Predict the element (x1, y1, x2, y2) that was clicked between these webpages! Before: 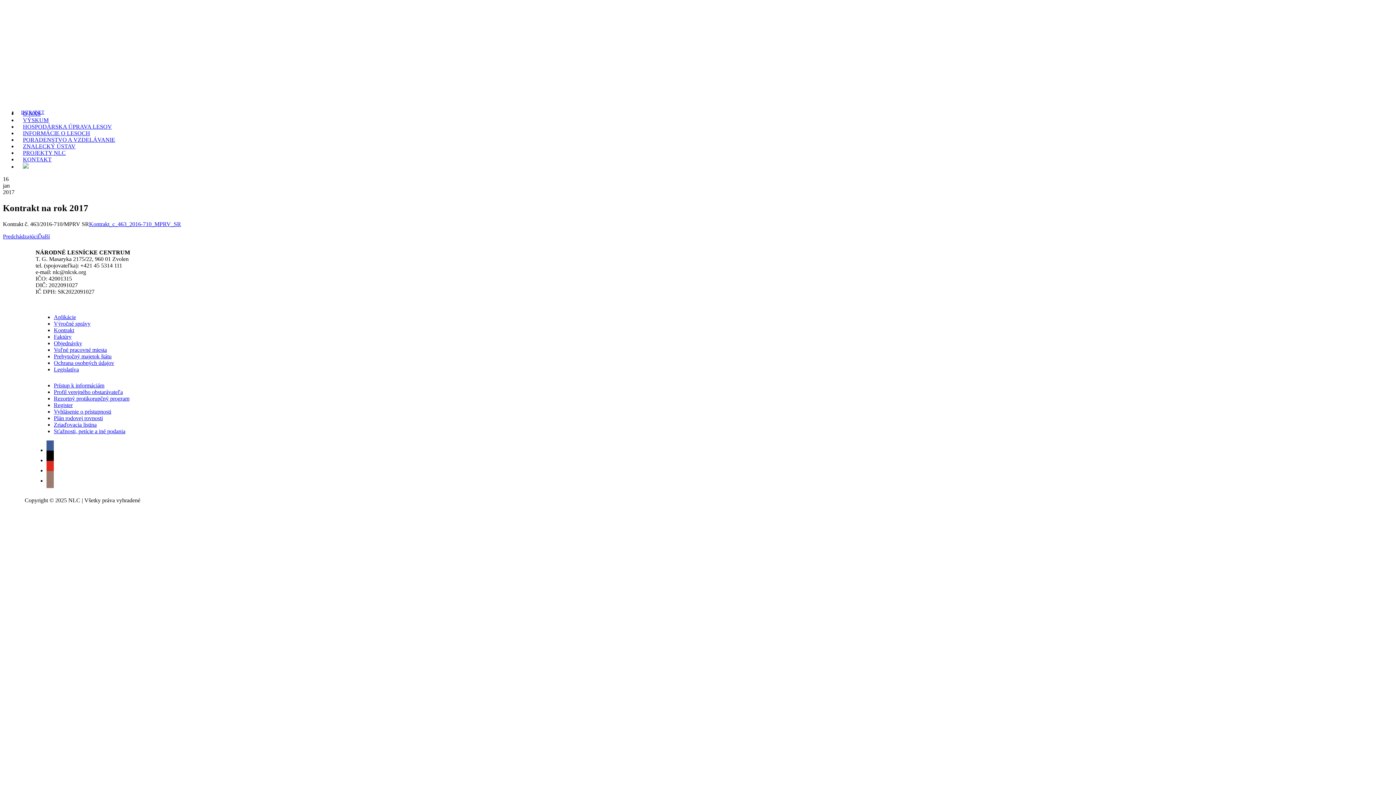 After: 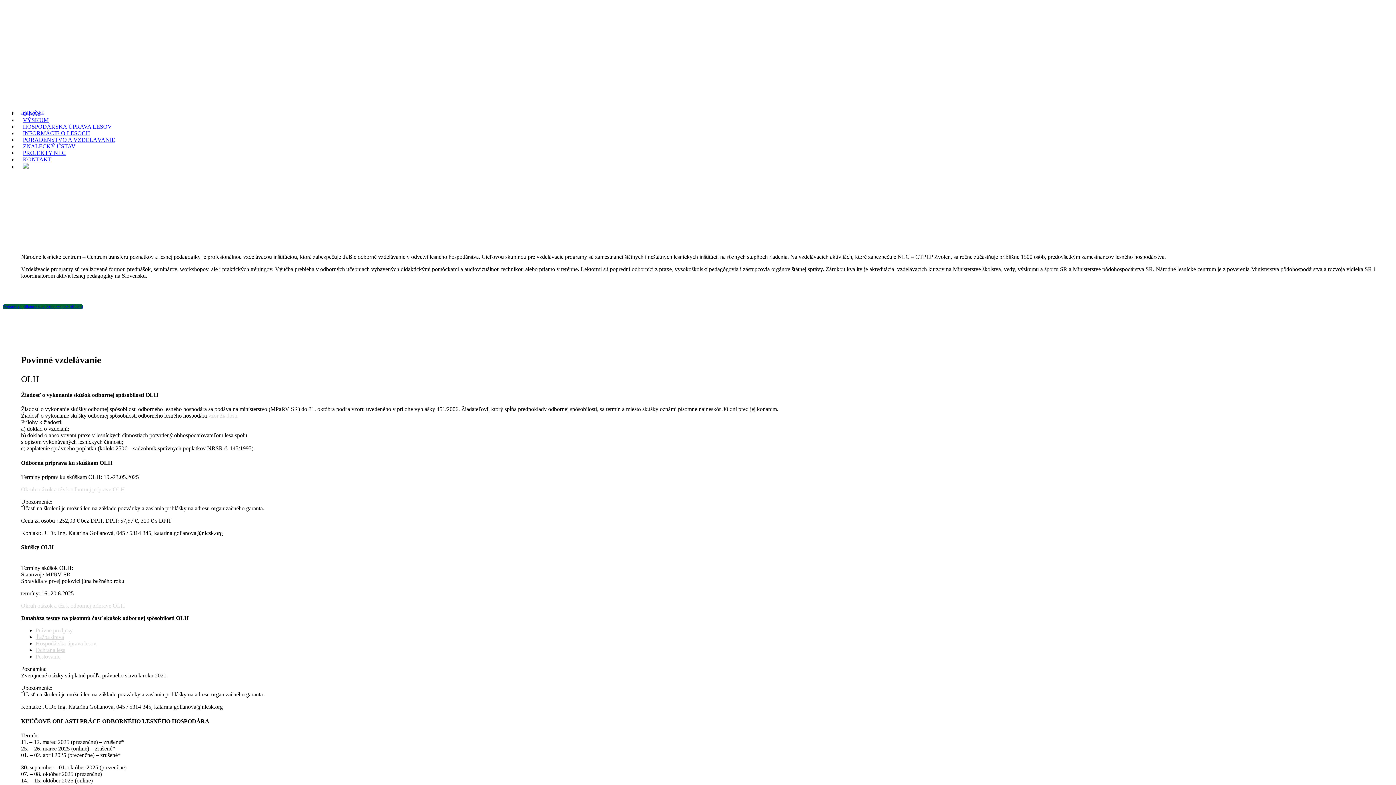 Action: bbox: (17, 41, 109, 47) label: PORADENSTVO A VZDELÁVANIE